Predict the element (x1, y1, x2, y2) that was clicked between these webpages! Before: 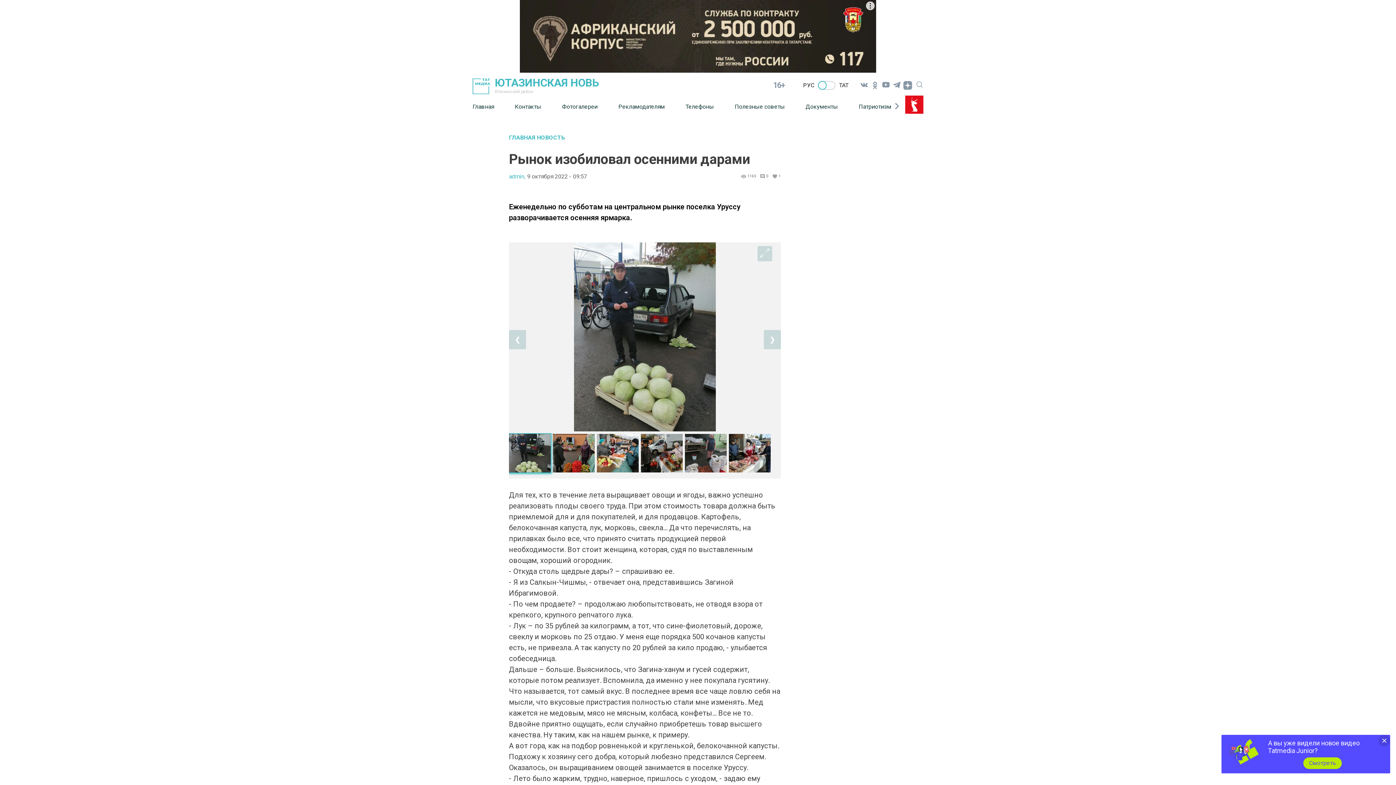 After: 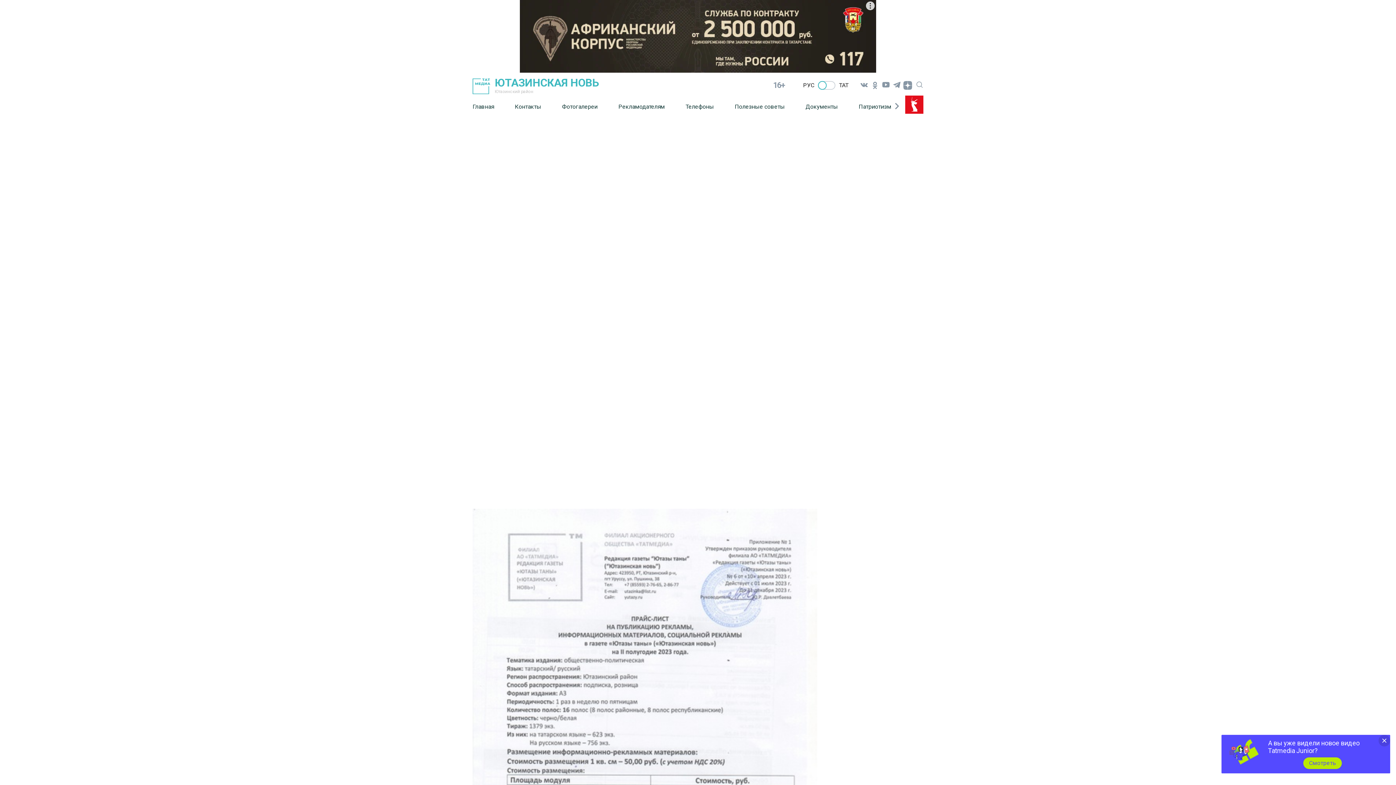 Action: bbox: (805, 97, 858, 115) label: Документы